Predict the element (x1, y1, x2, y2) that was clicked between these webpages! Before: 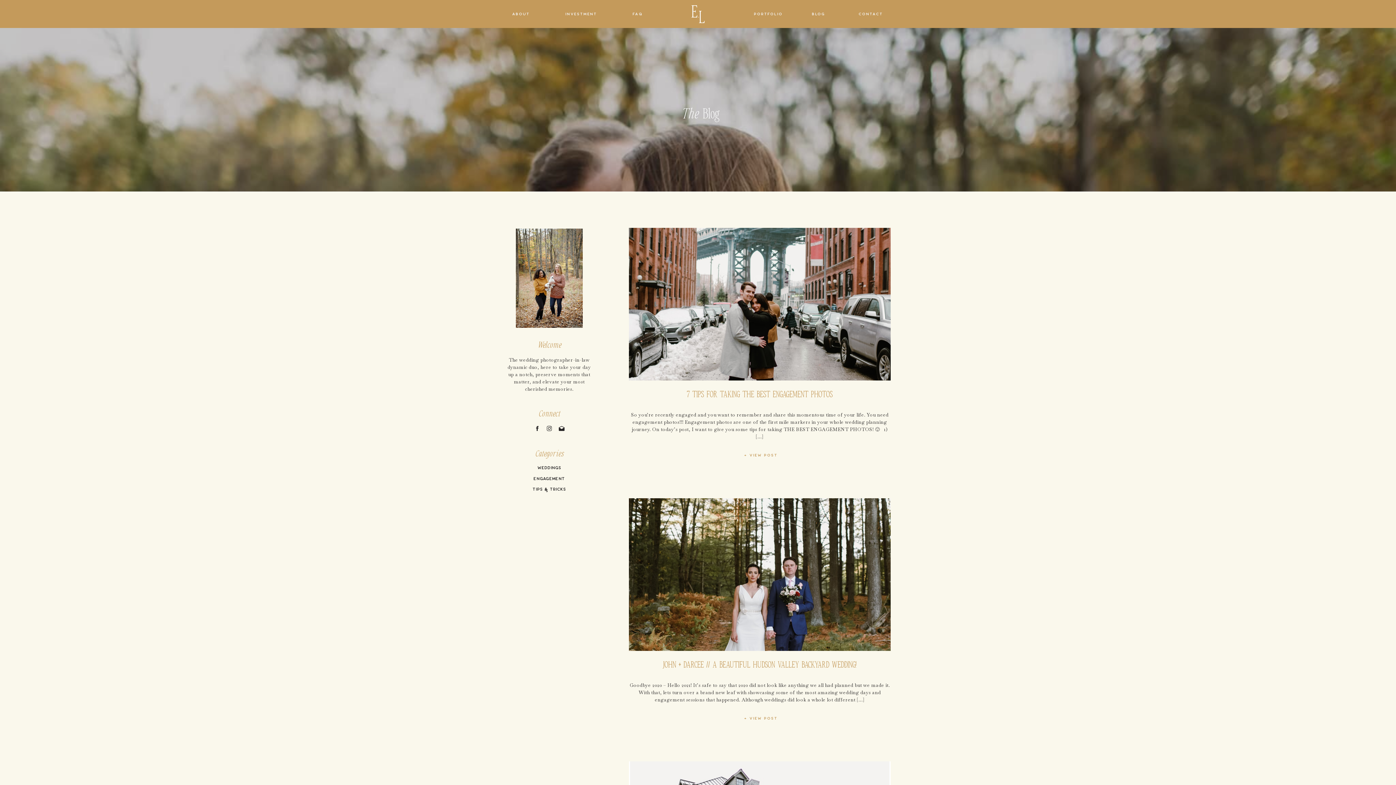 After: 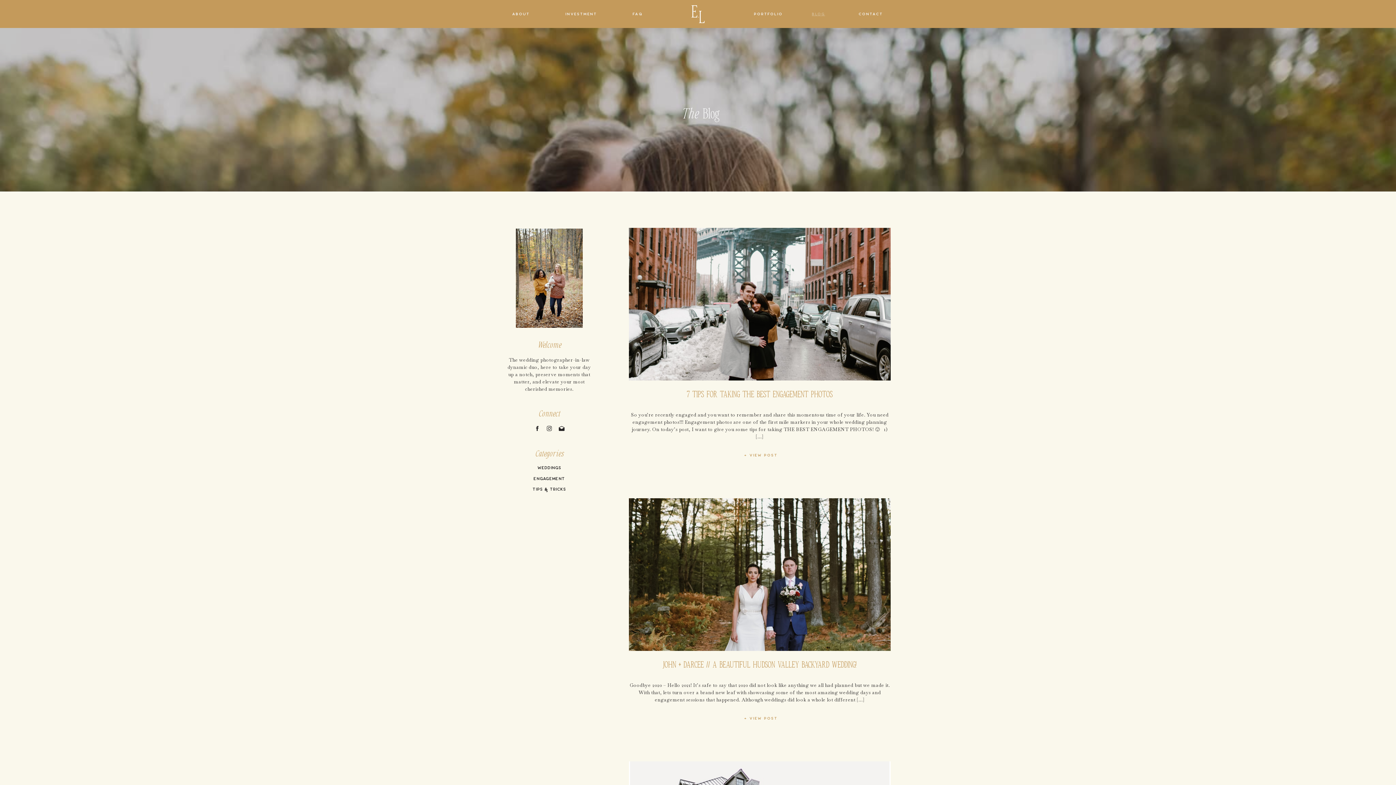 Action: label: blog bbox: (812, 11, 825, 16)